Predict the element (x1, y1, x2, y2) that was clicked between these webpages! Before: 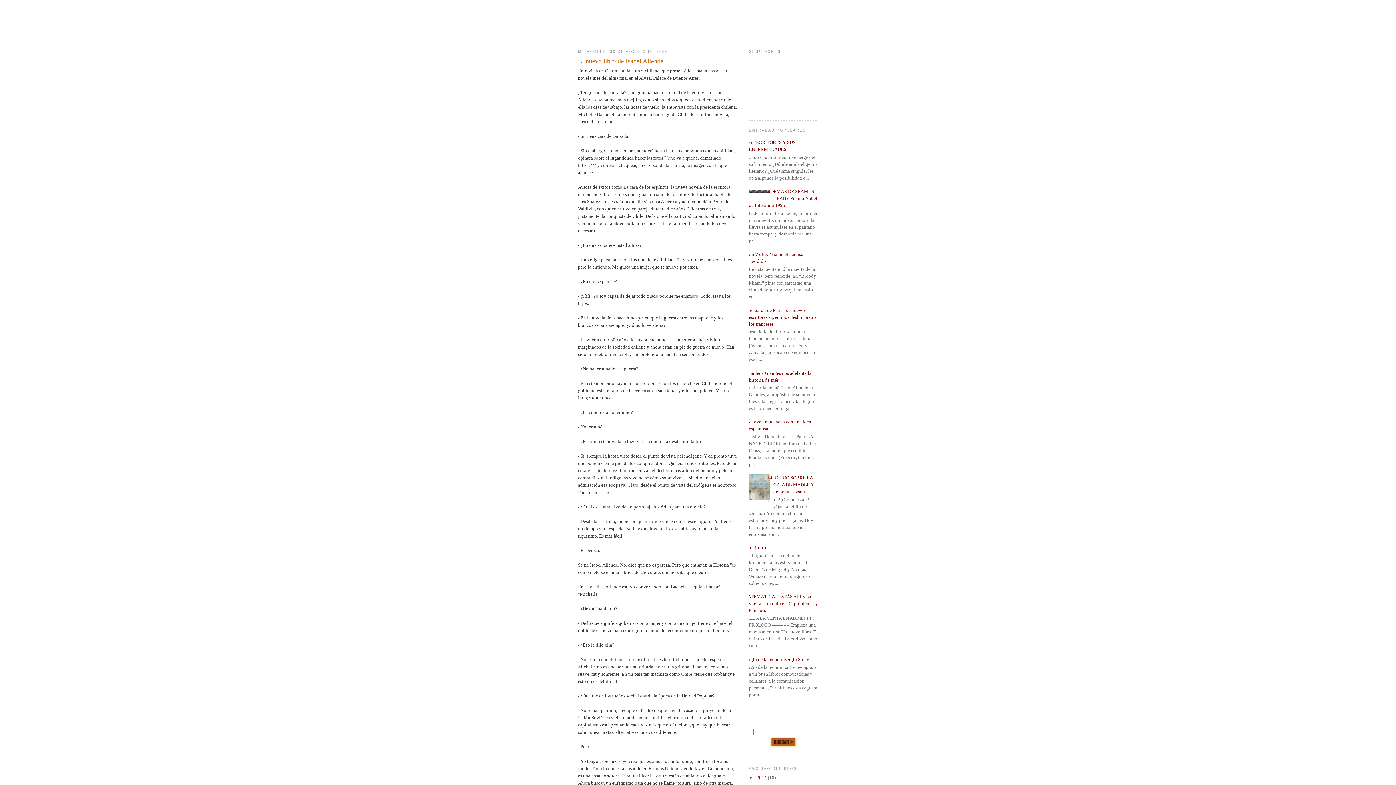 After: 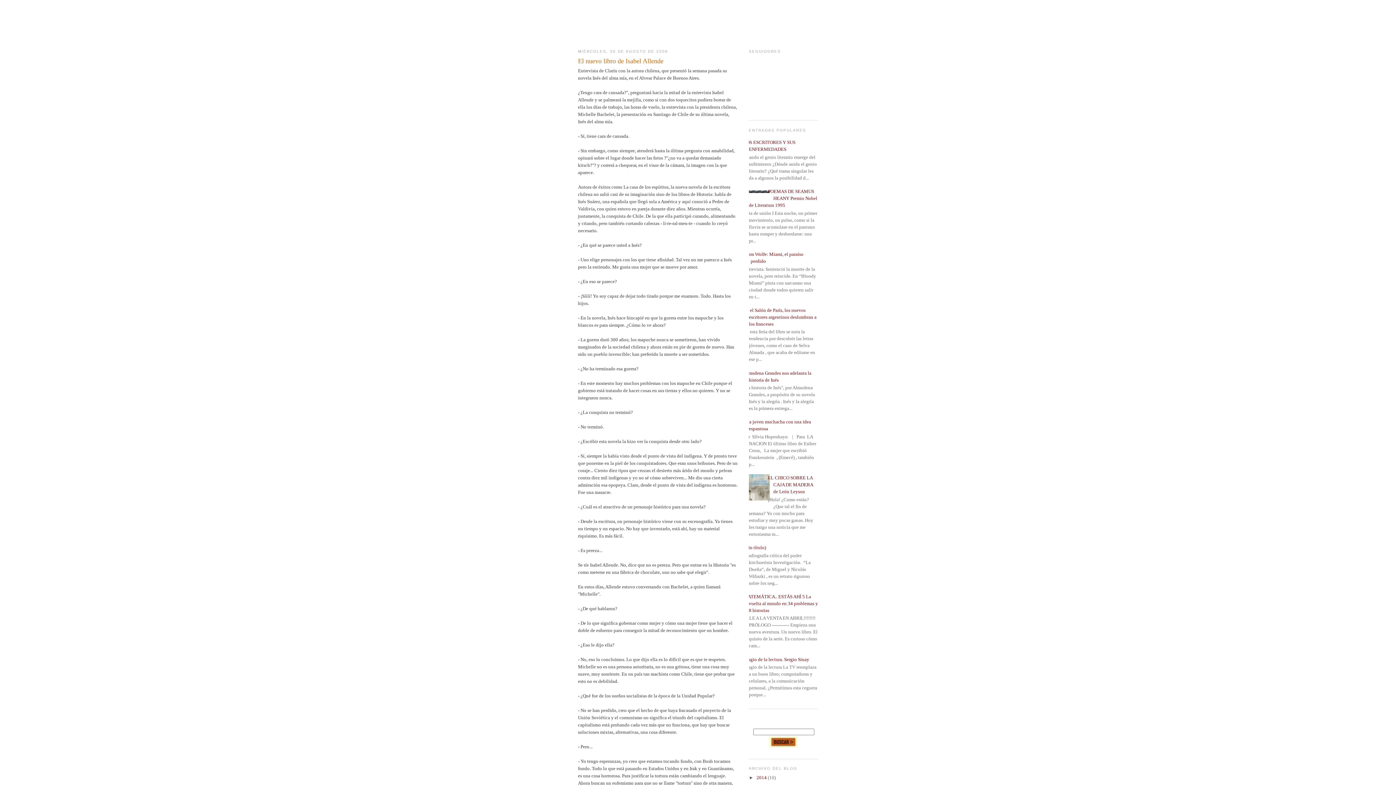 Action: bbox: (743, 188, 771, 194)